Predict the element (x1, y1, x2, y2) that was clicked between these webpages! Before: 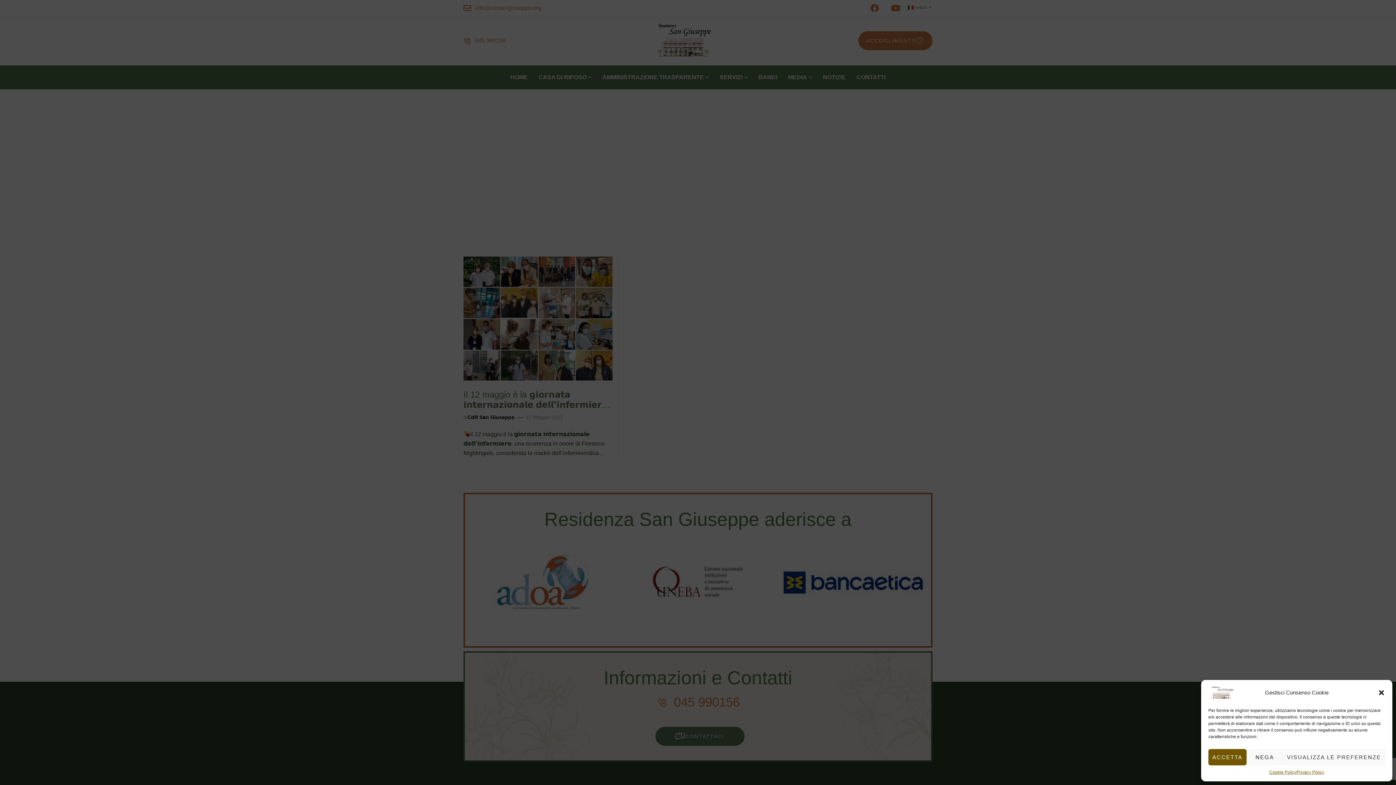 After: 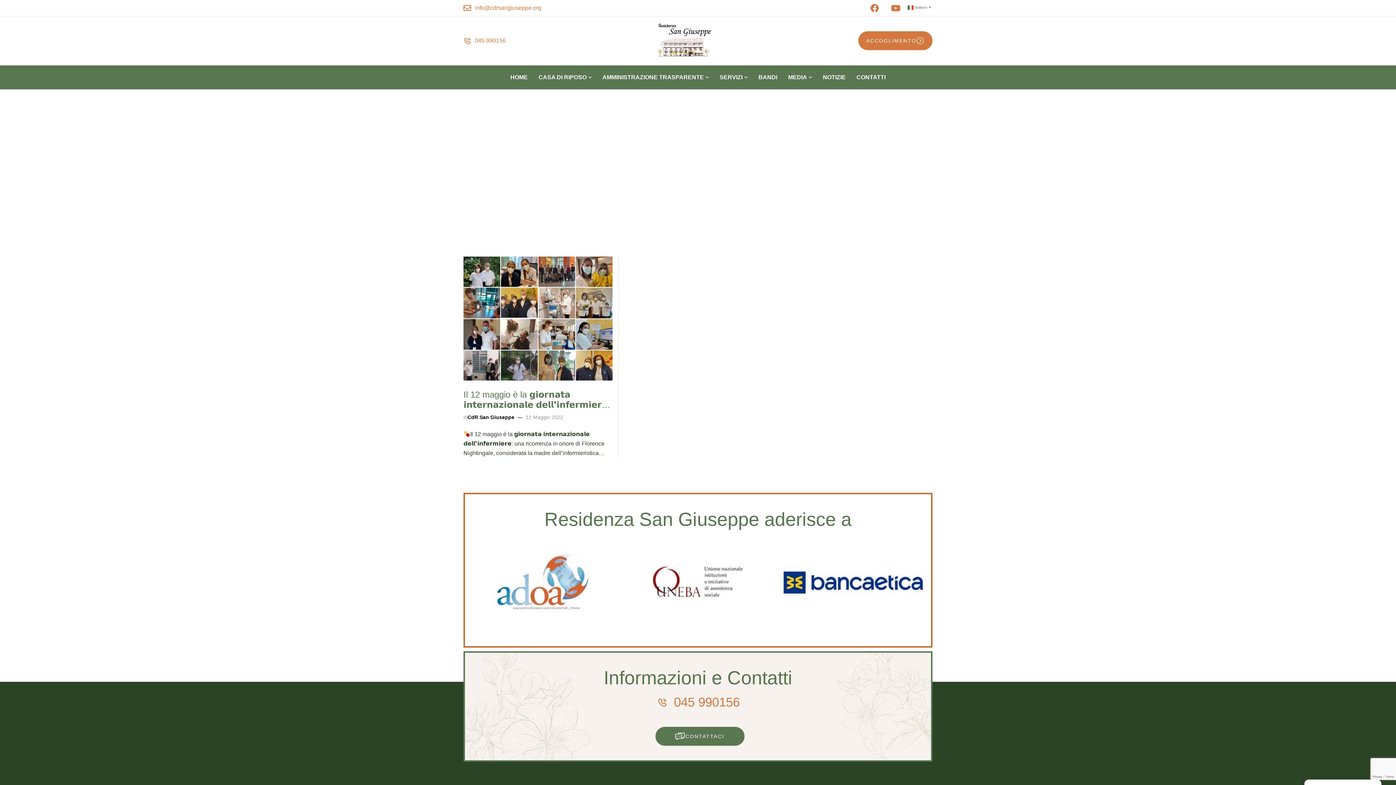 Action: label: NEGA bbox: (1246, 749, 1283, 765)